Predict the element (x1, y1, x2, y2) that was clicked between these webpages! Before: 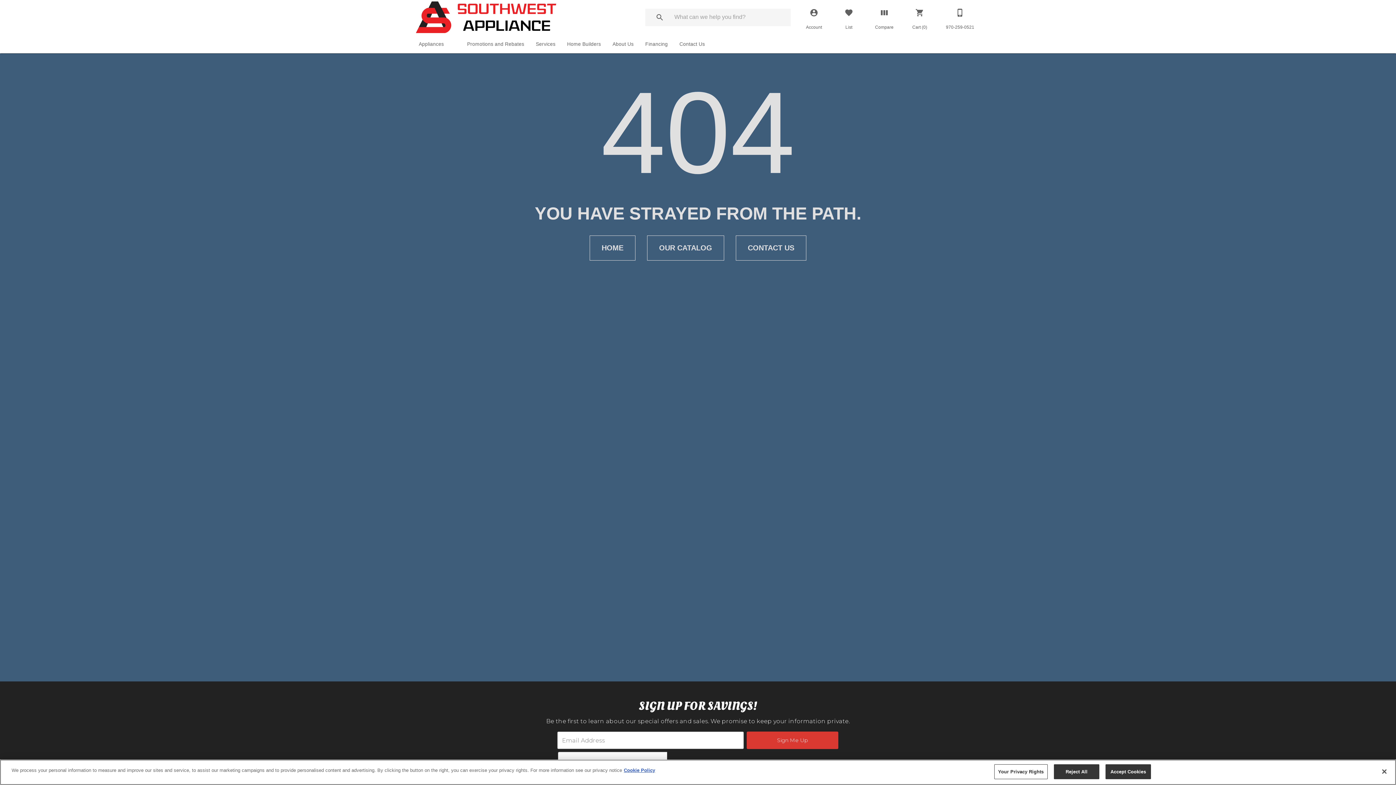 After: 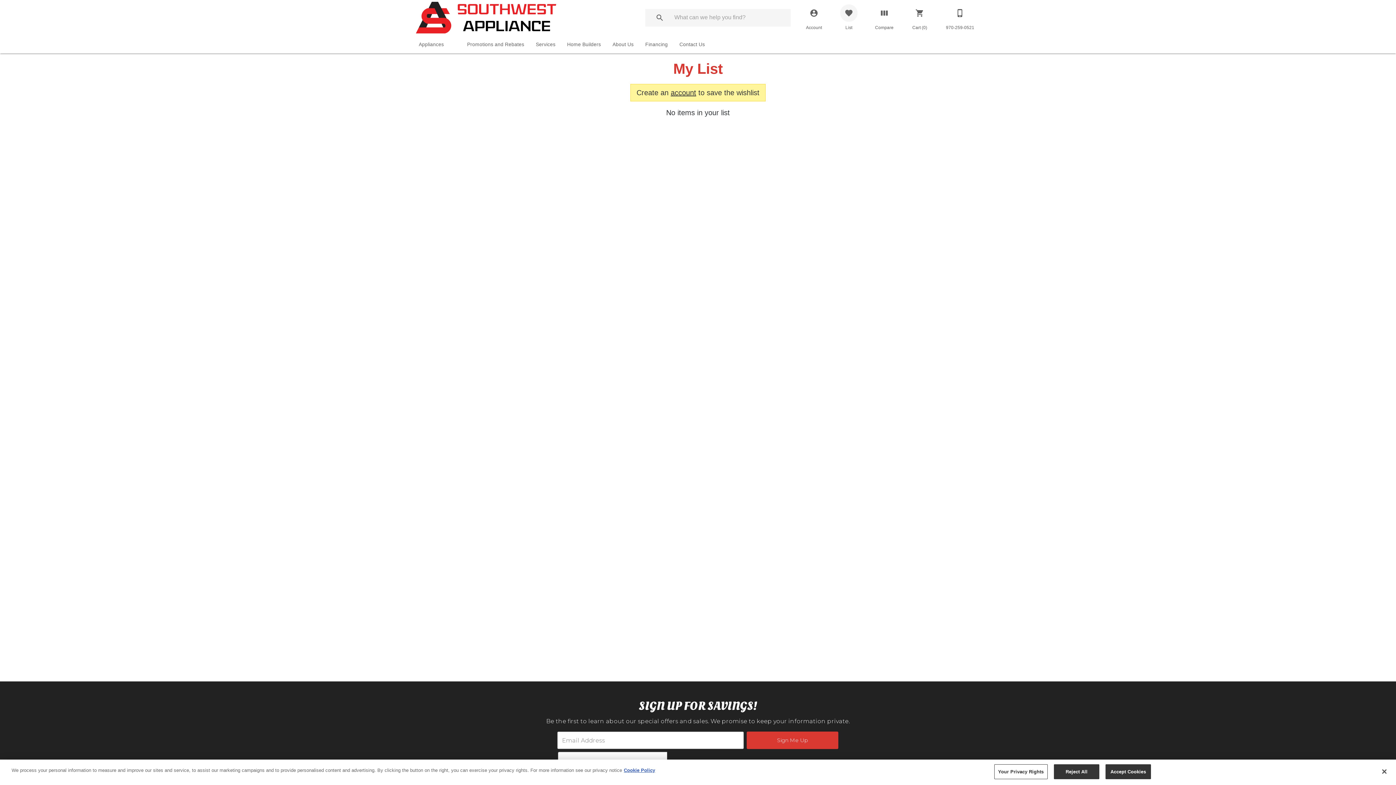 Action: label: List bbox: (840, 4, 857, 21)